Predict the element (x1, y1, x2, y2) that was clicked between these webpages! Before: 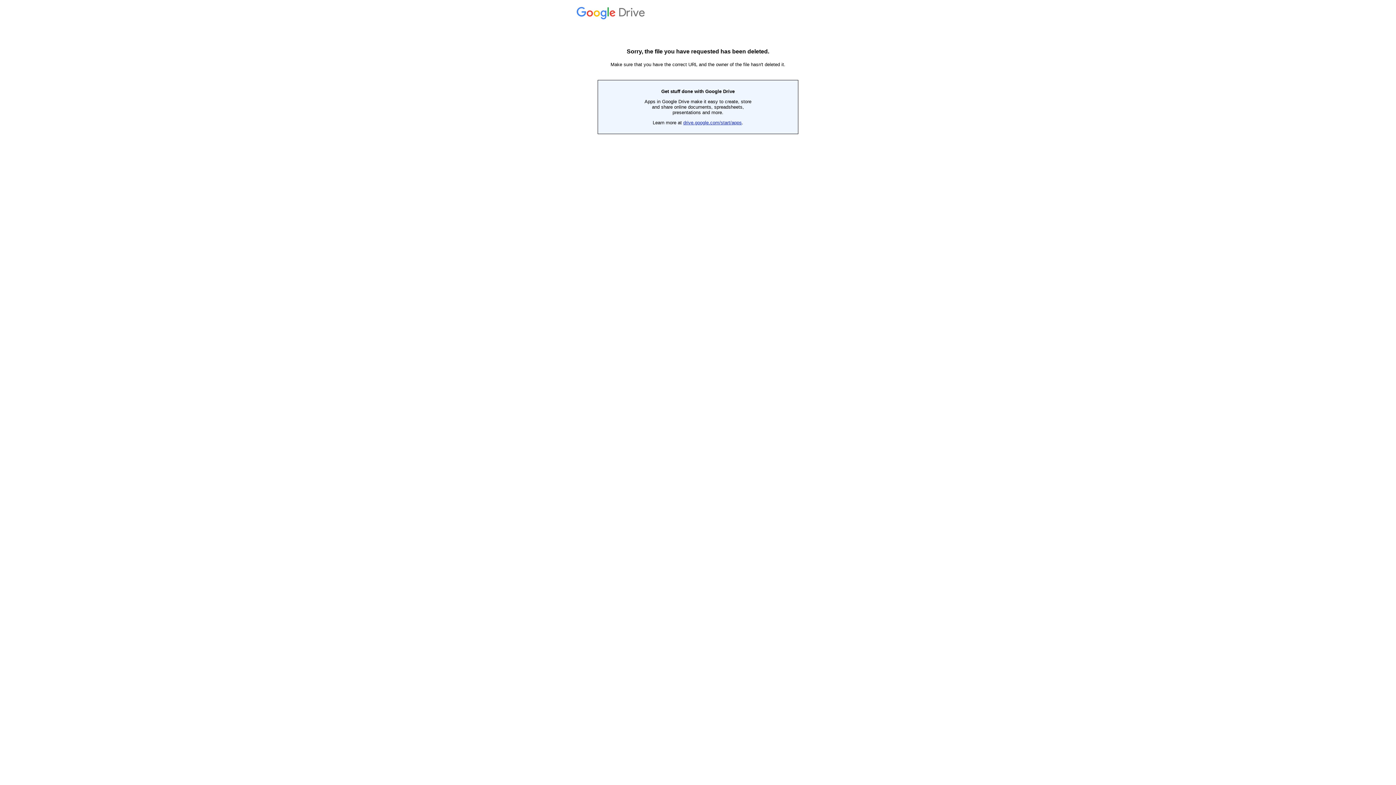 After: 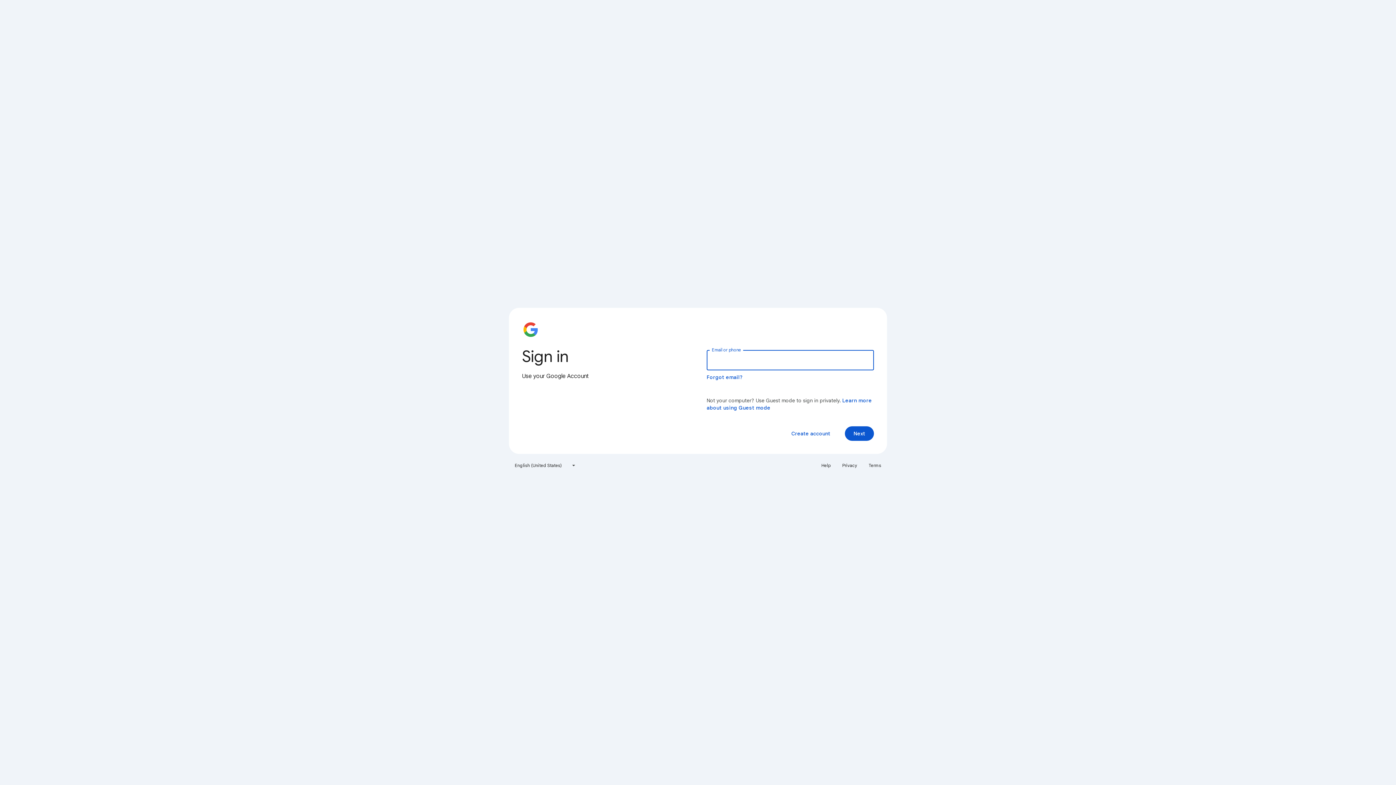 Action: bbox: (576, 14, 647, 19) label:  Drive